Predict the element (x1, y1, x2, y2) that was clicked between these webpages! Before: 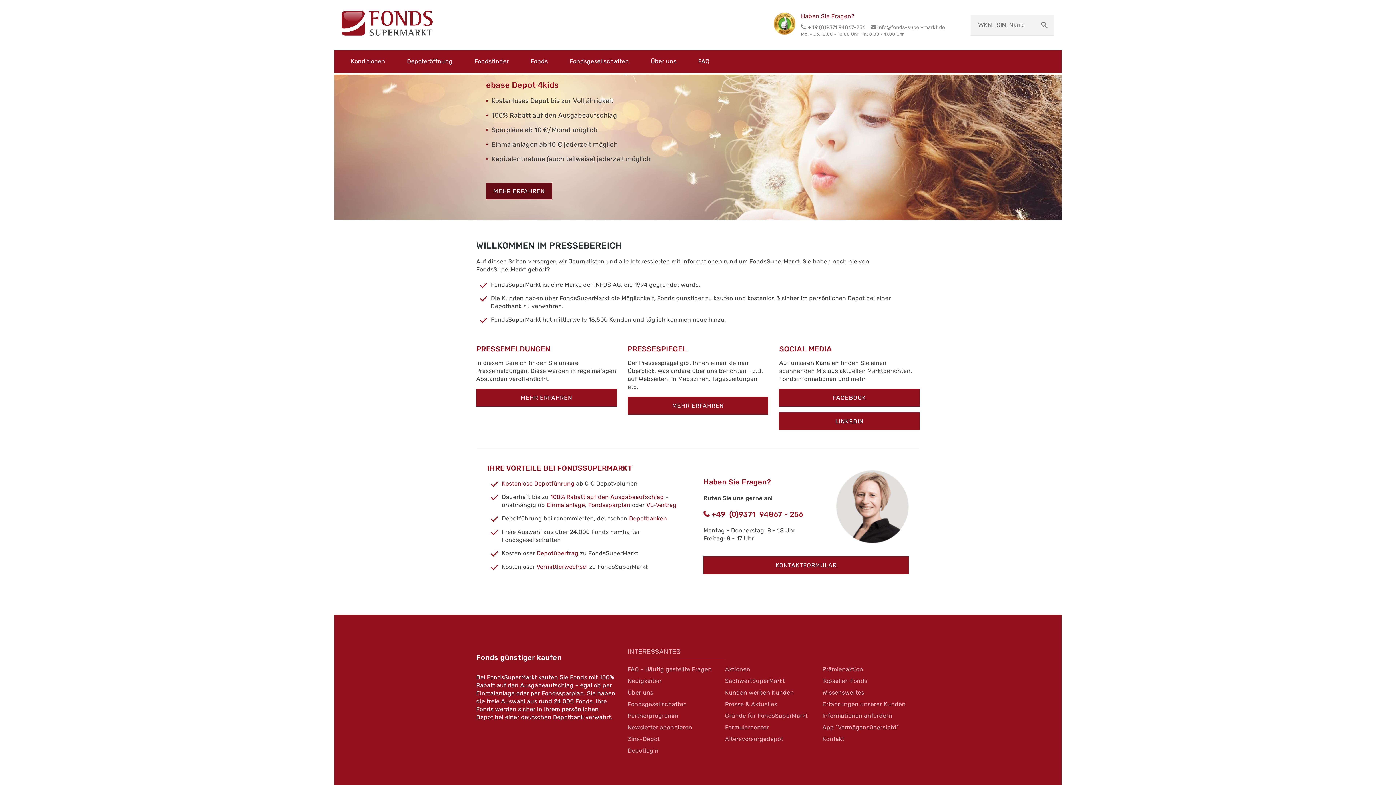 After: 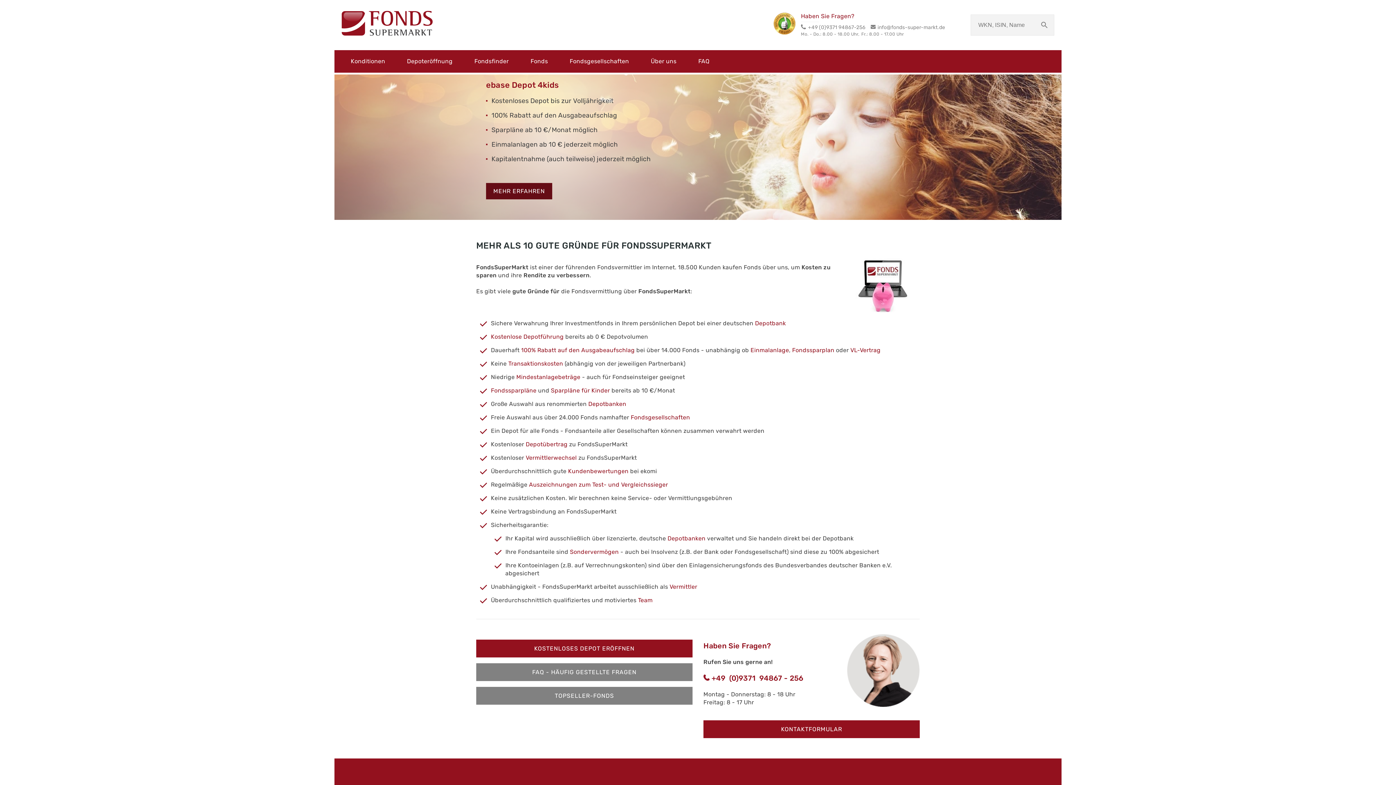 Action: bbox: (725, 710, 822, 722) label: Gründe für FondsSuperMarkt